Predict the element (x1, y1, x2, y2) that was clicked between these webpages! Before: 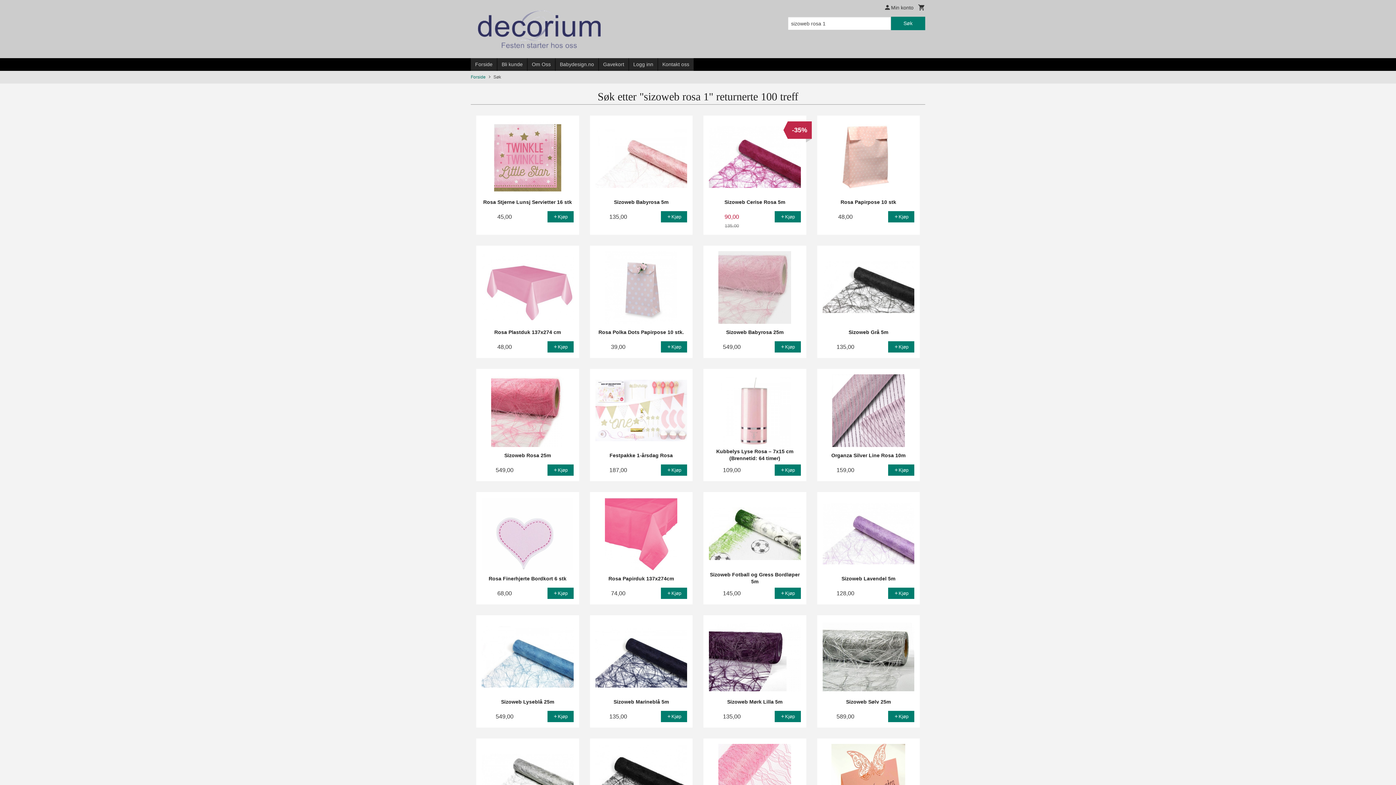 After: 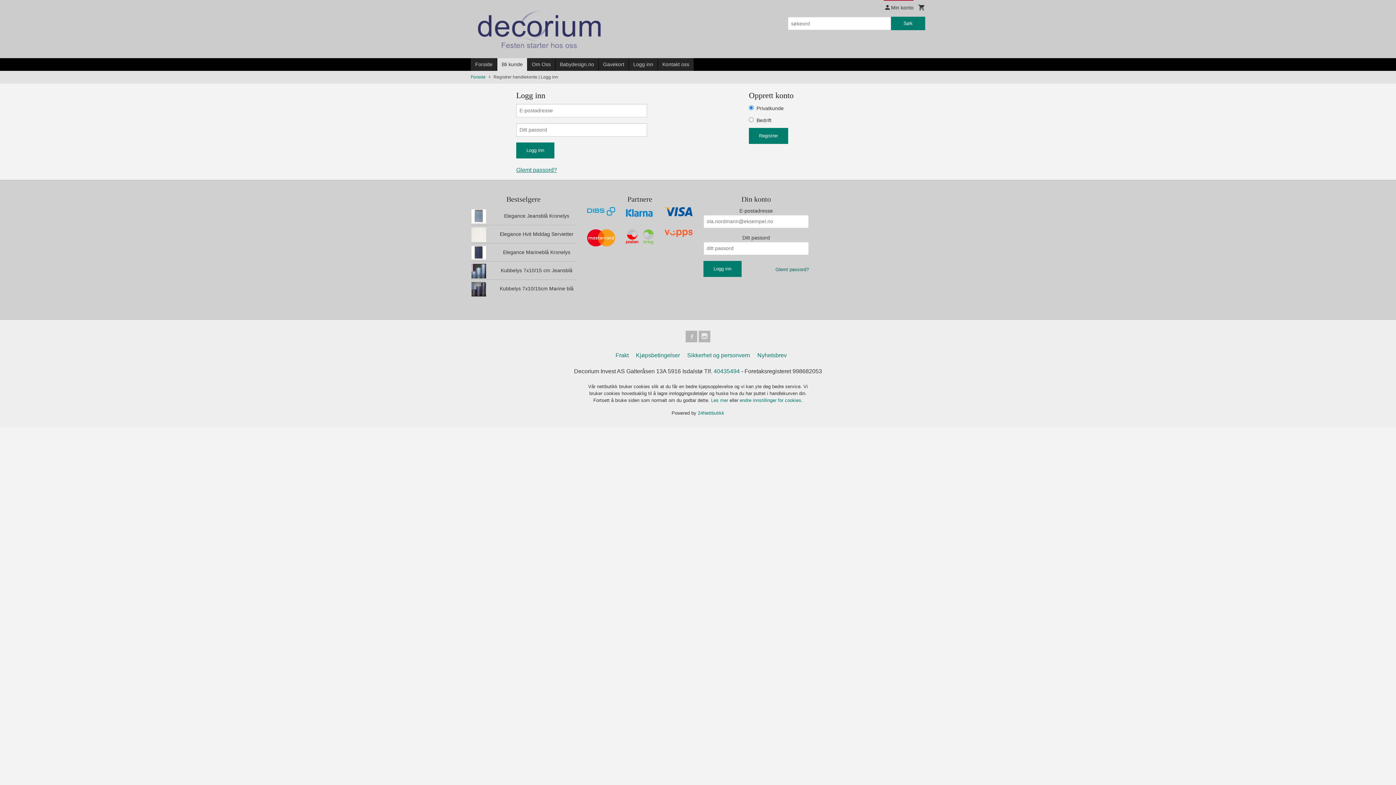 Action: label: Bli kunde bbox: (497, 58, 527, 70)